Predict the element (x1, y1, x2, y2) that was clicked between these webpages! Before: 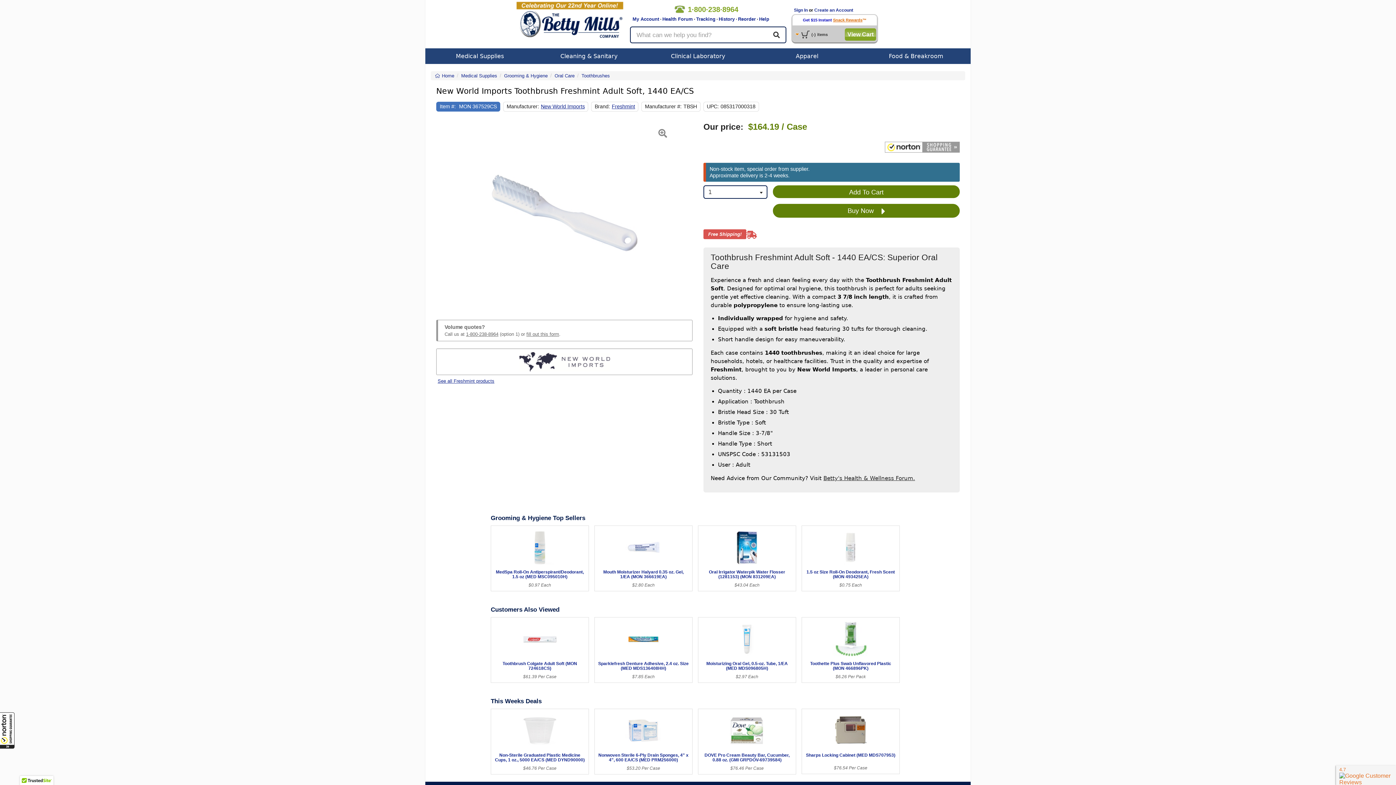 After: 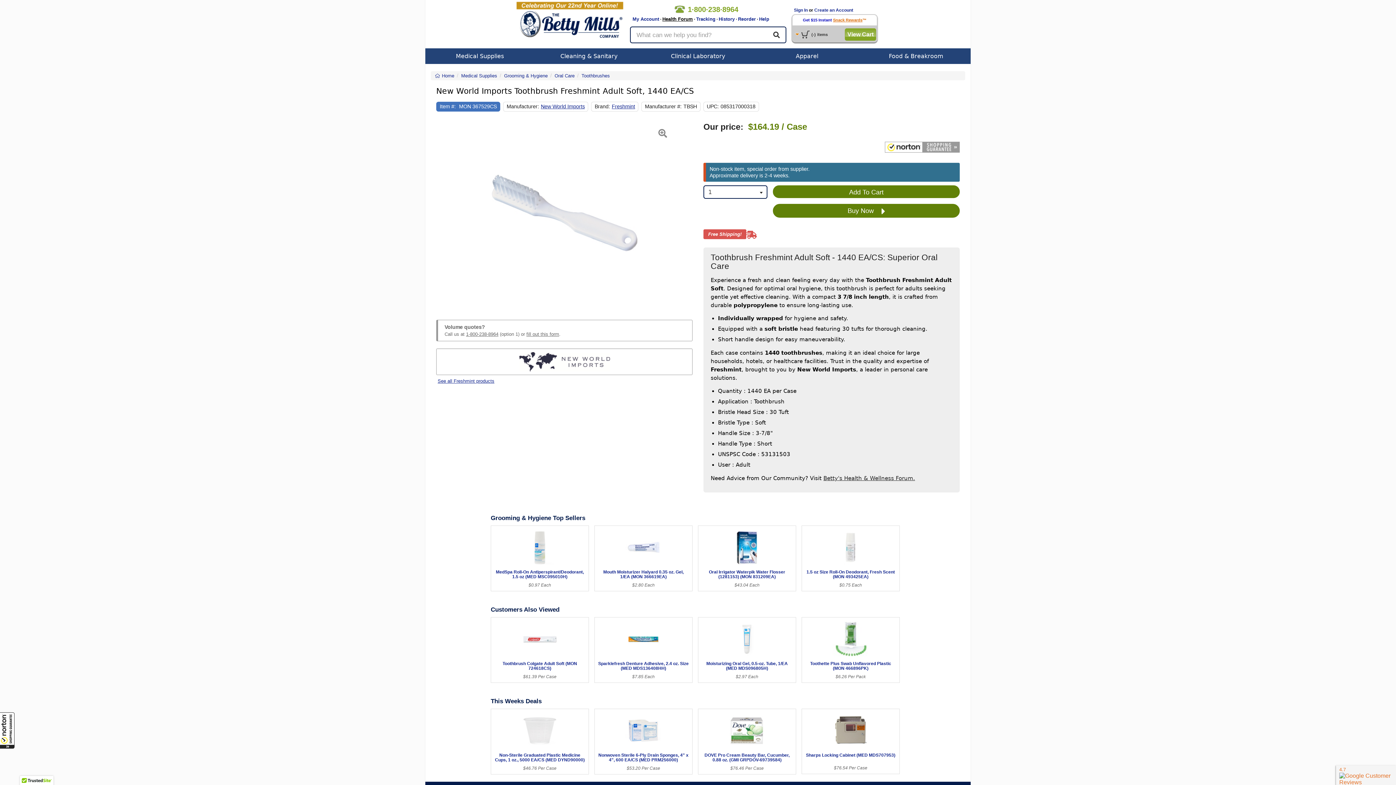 Action: label: Health Forum bbox: (662, 16, 693, 21)